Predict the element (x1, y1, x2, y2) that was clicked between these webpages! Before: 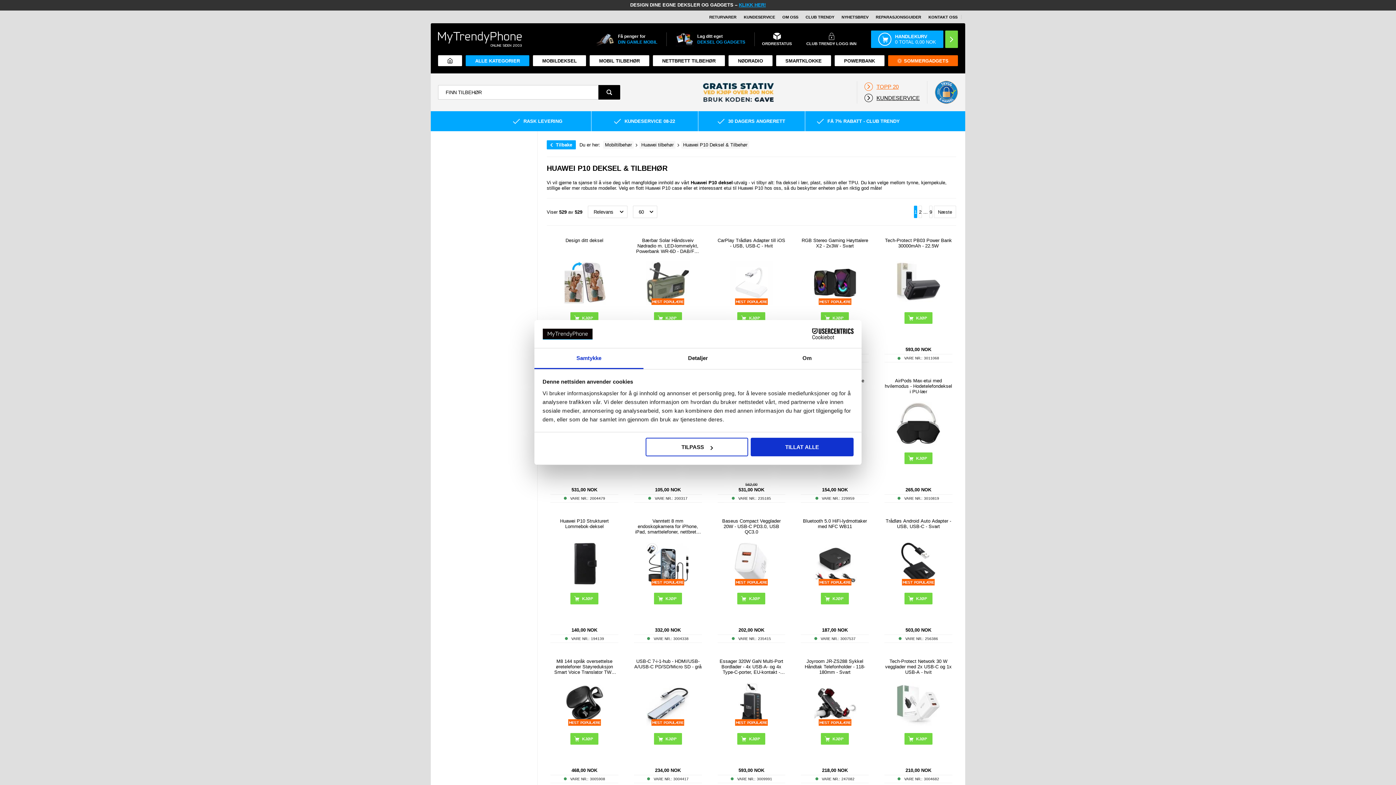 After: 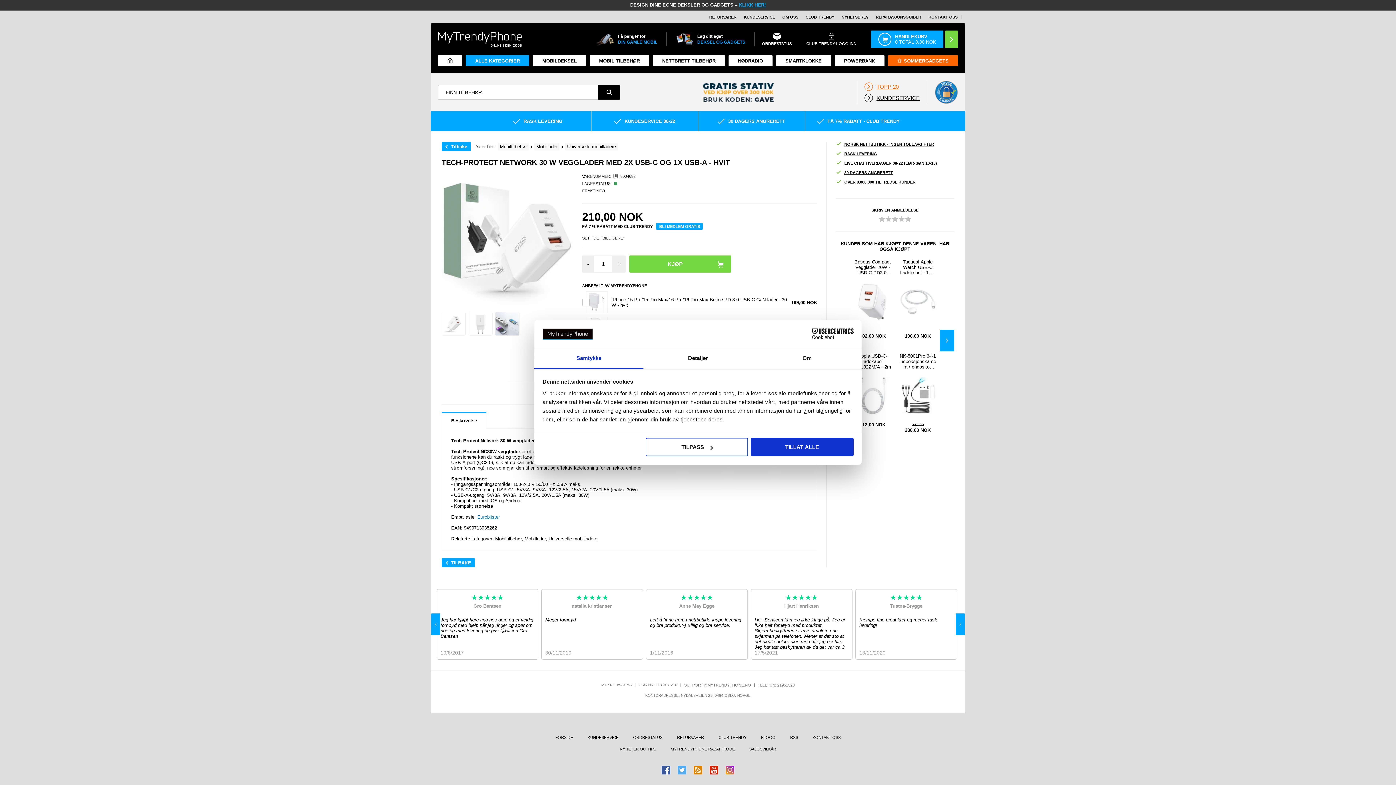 Action: bbox: (896, 682, 940, 726)